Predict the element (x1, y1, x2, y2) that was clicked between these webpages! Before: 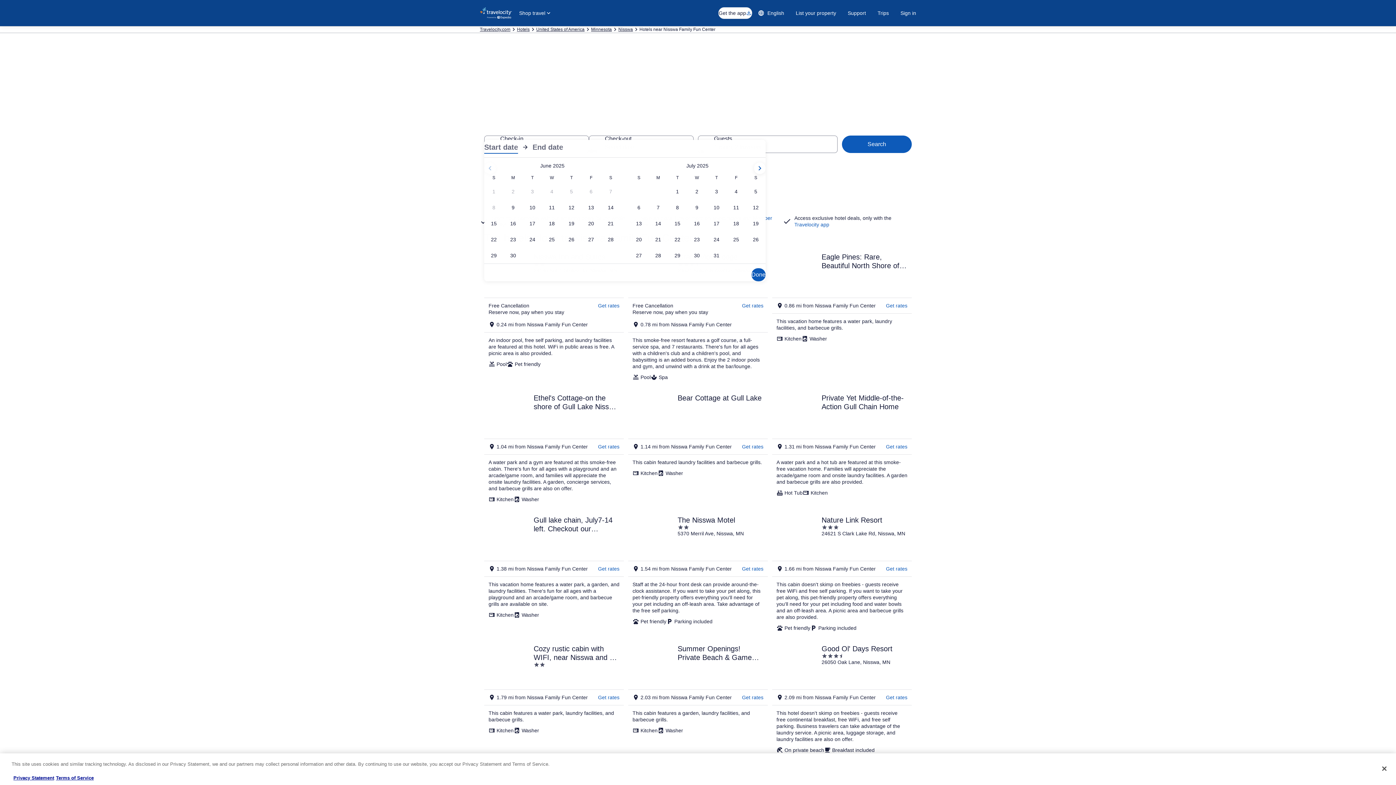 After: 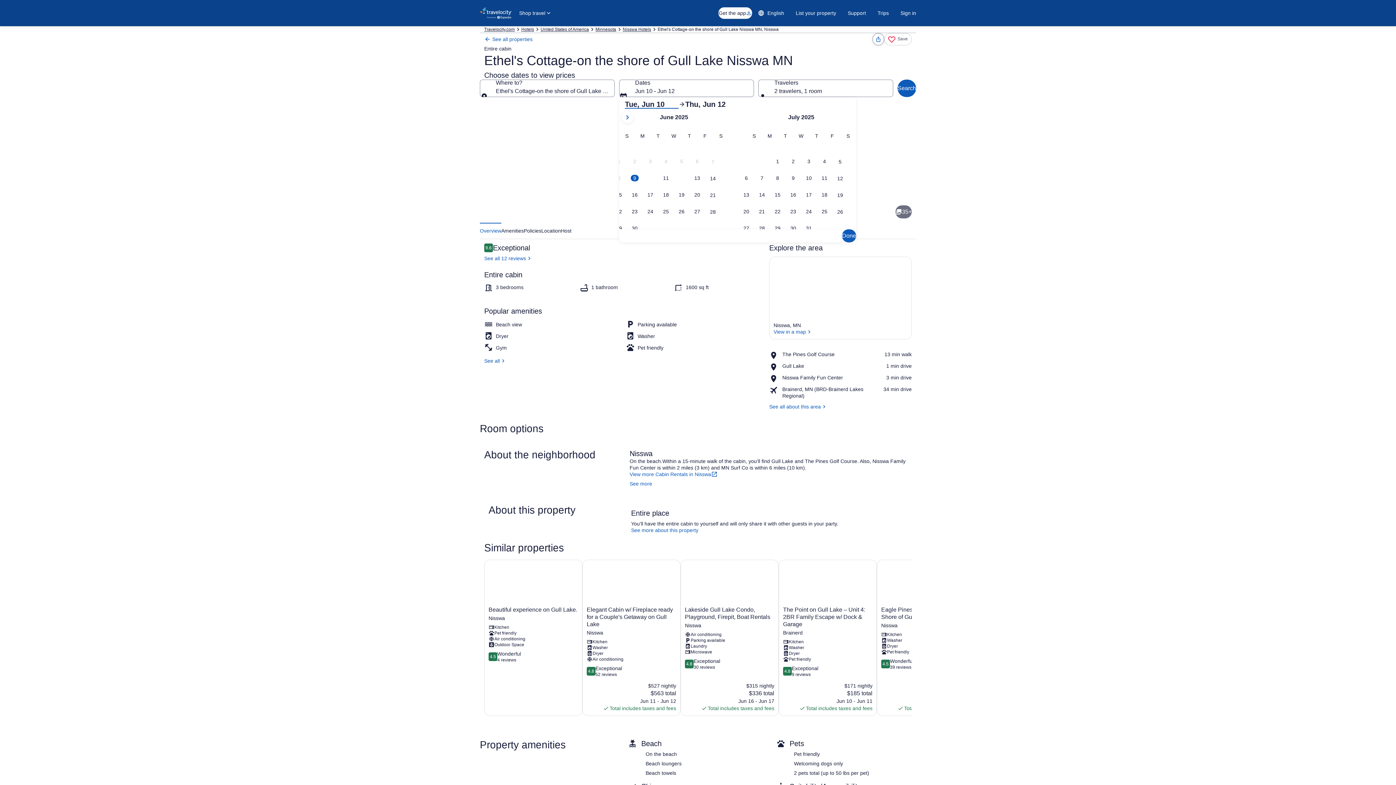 Action: label: Ethel's Cottage-on the shore of Gull Lake Nisswa MN bbox: (484, 389, 624, 507)